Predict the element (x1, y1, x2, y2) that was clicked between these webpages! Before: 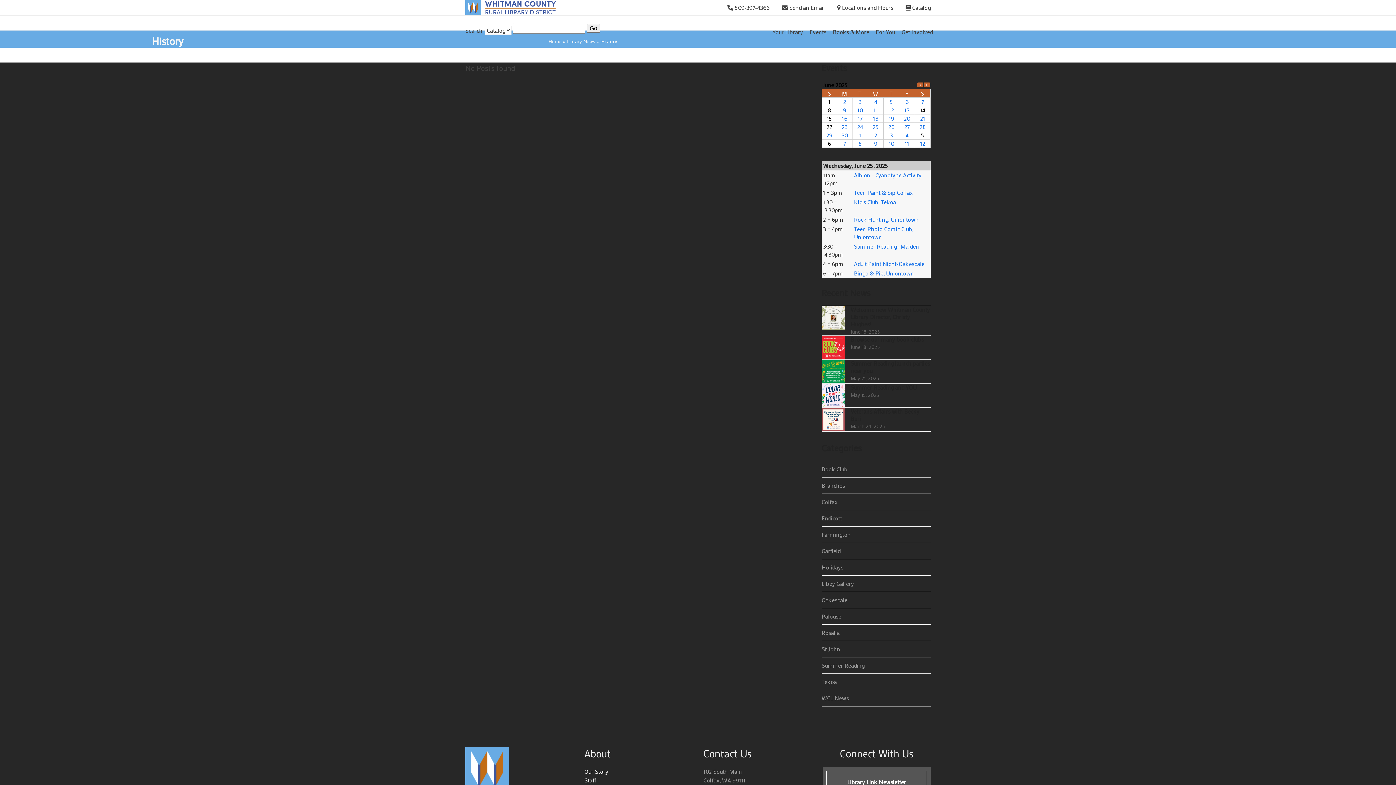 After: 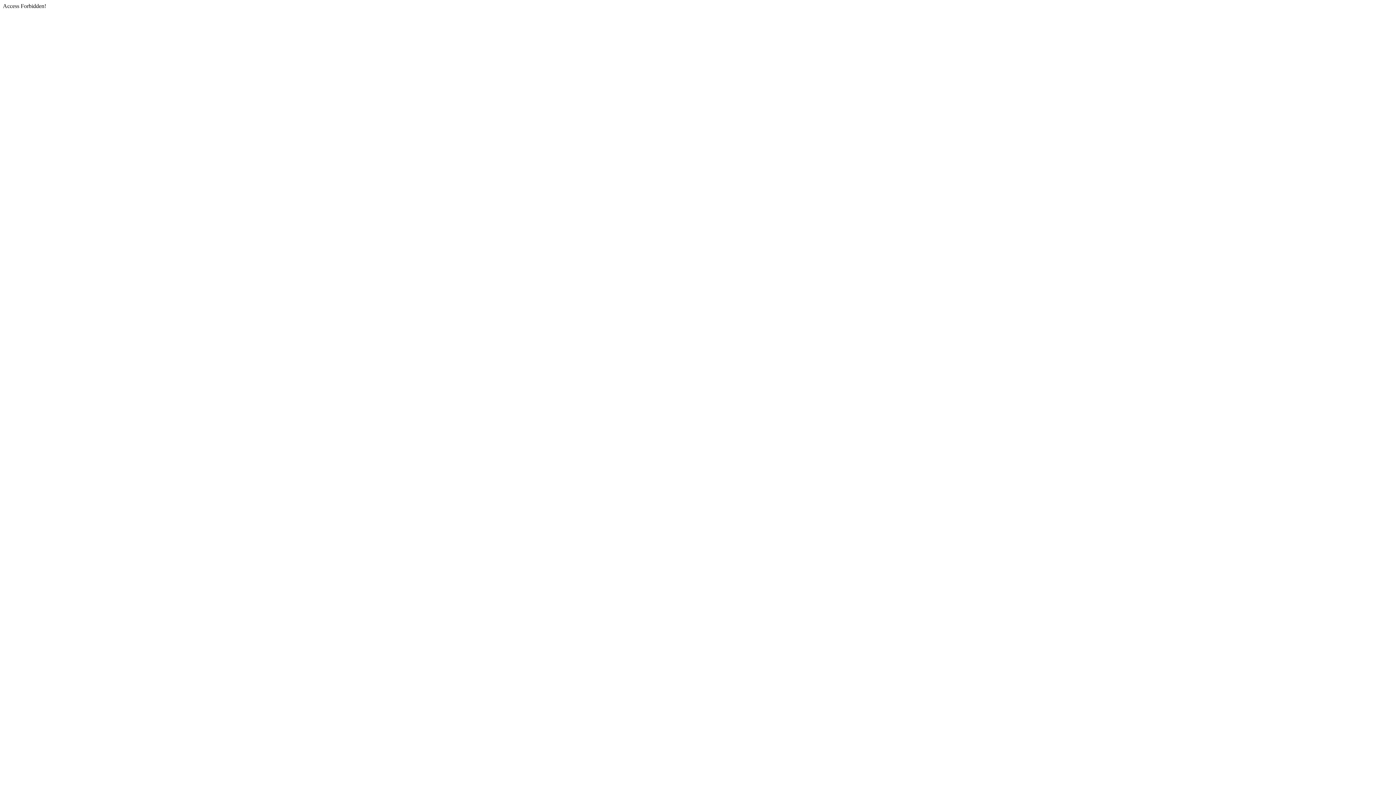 Action: bbox: (912, 3, 930, 11) label: Catalog